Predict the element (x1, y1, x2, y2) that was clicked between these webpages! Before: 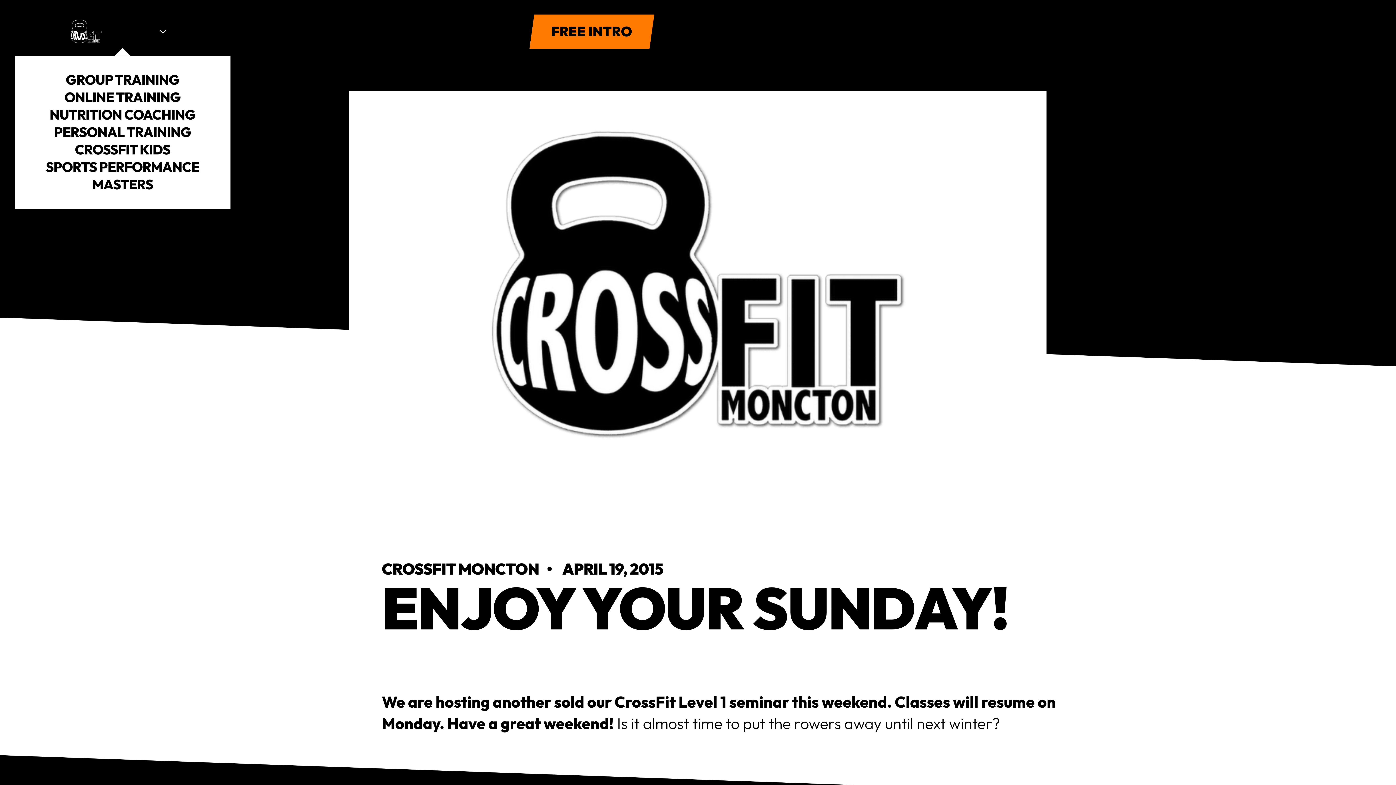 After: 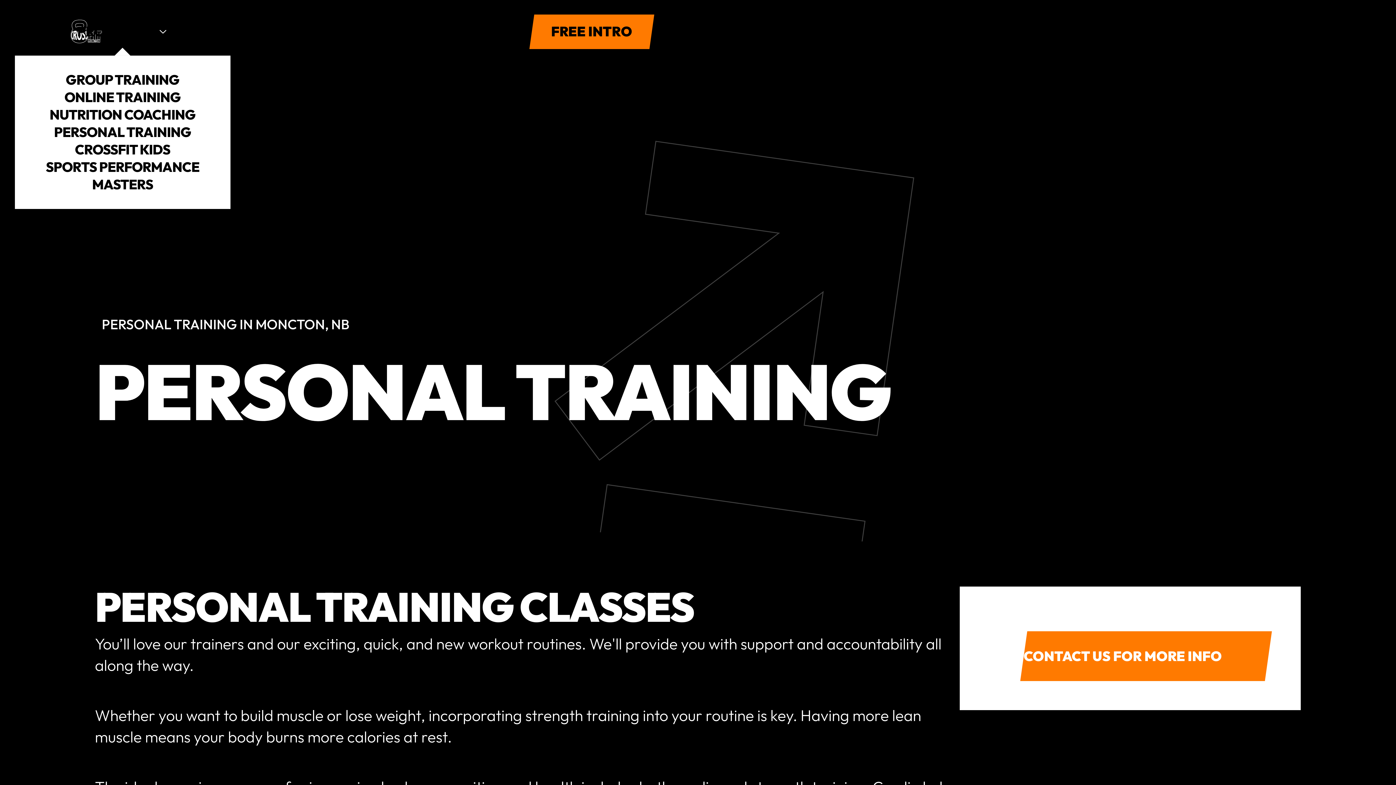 Action: bbox: (54, 123, 191, 141) label: PERSONAL TRAINING